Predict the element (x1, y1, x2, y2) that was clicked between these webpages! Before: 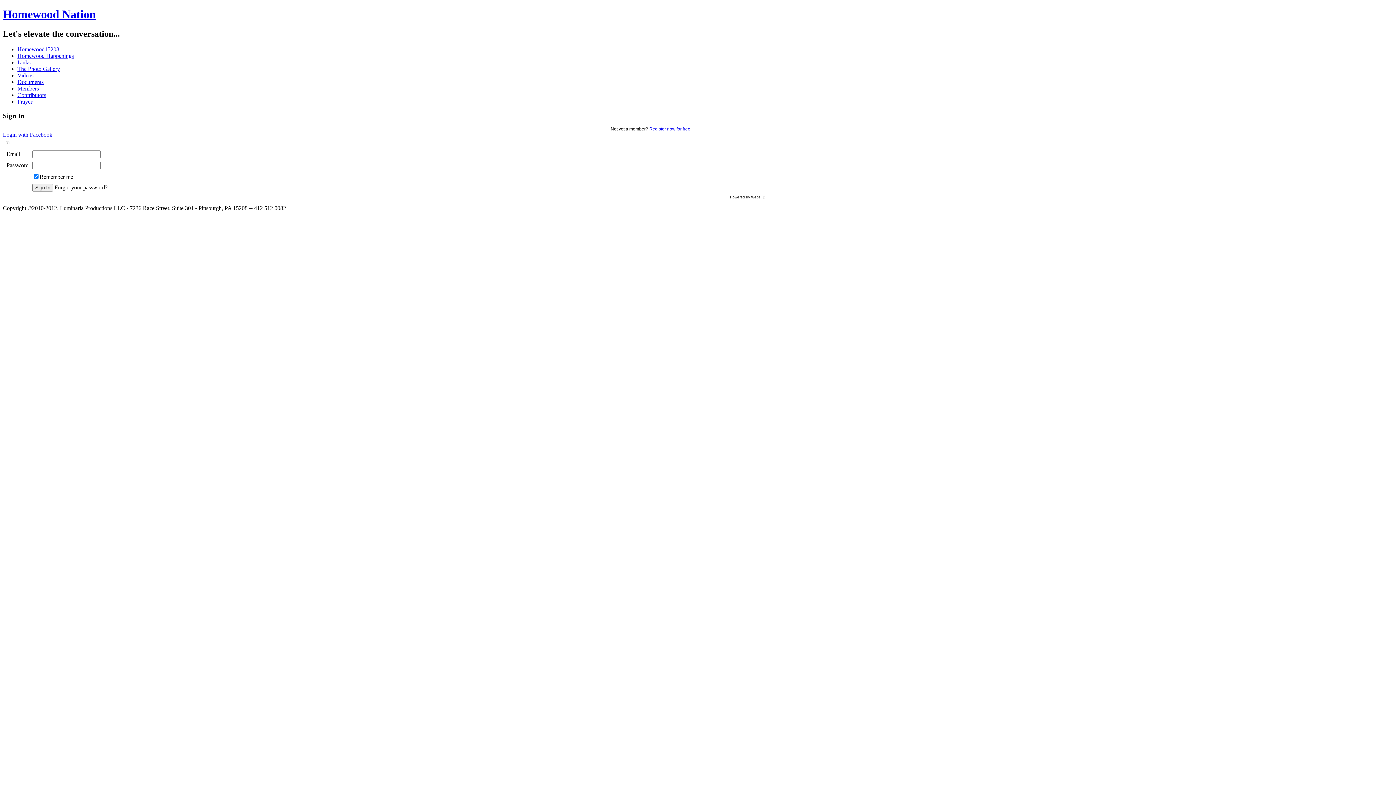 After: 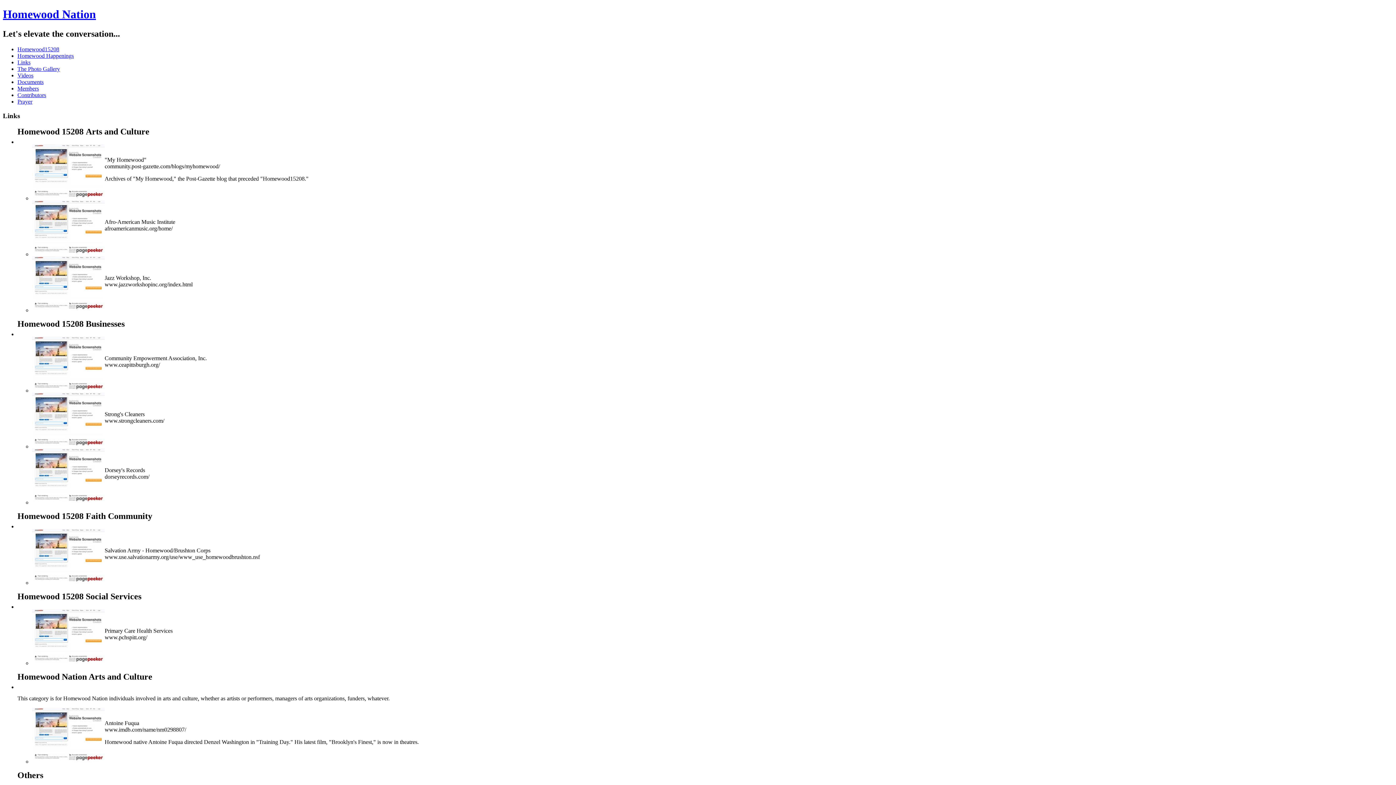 Action: bbox: (17, 59, 30, 65) label: Links